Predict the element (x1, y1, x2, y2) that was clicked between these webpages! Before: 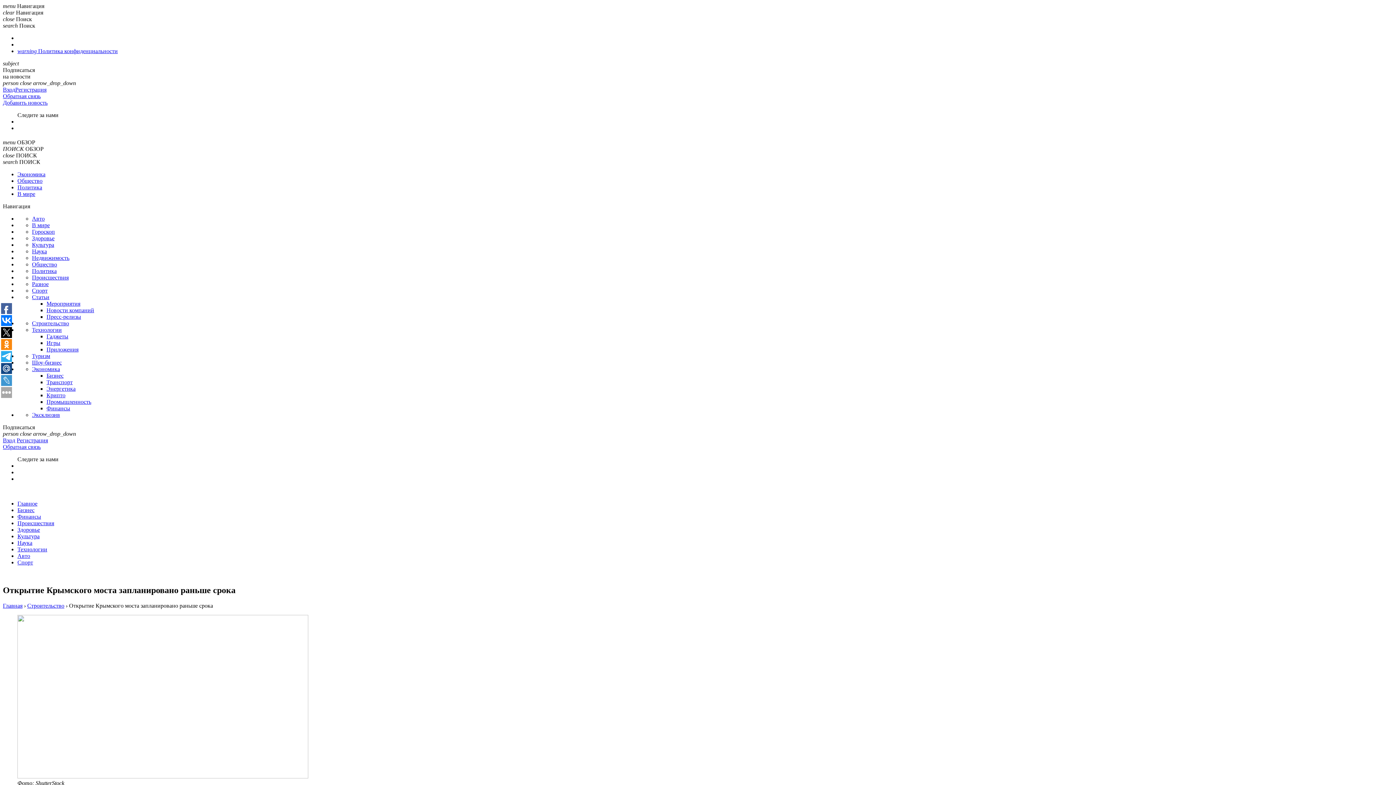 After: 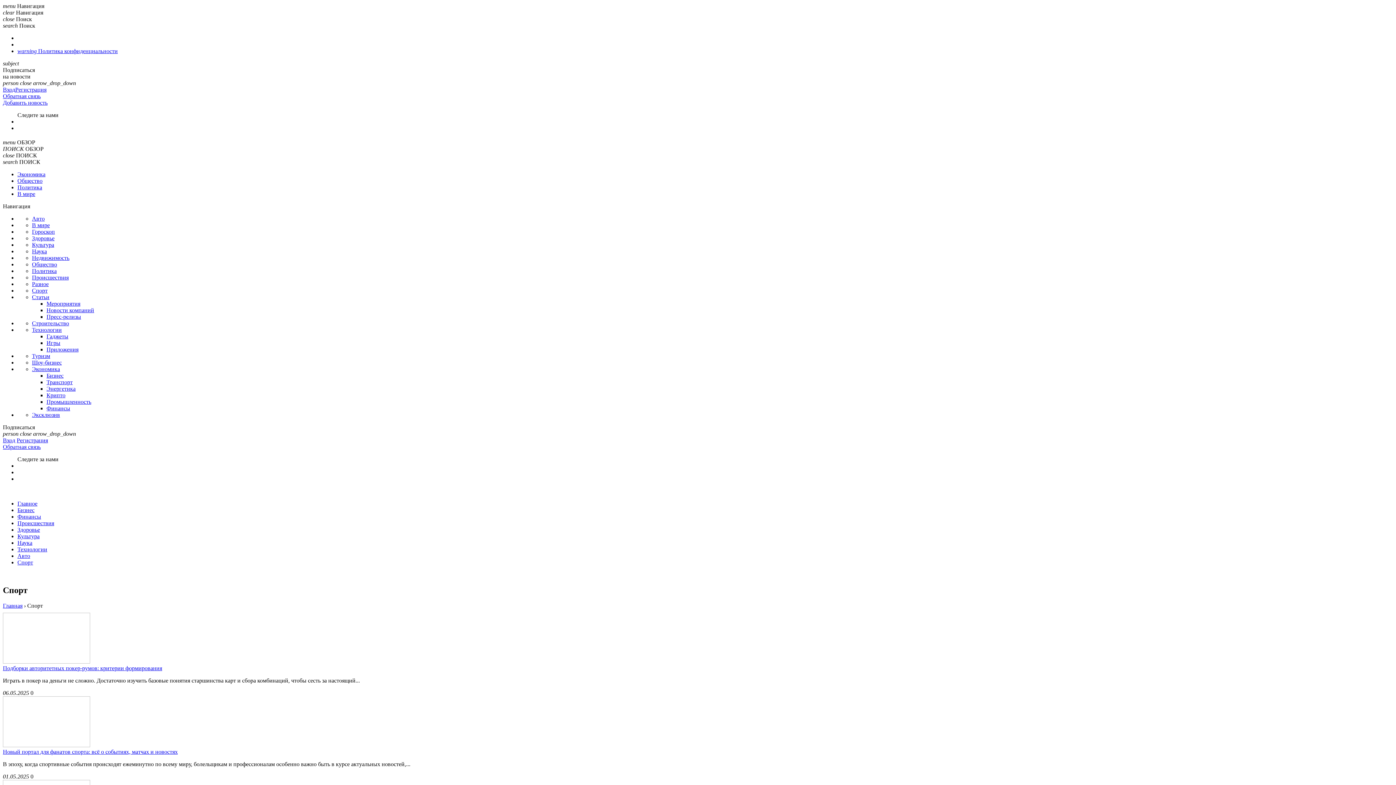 Action: bbox: (32, 287, 47, 293) label: Спорт